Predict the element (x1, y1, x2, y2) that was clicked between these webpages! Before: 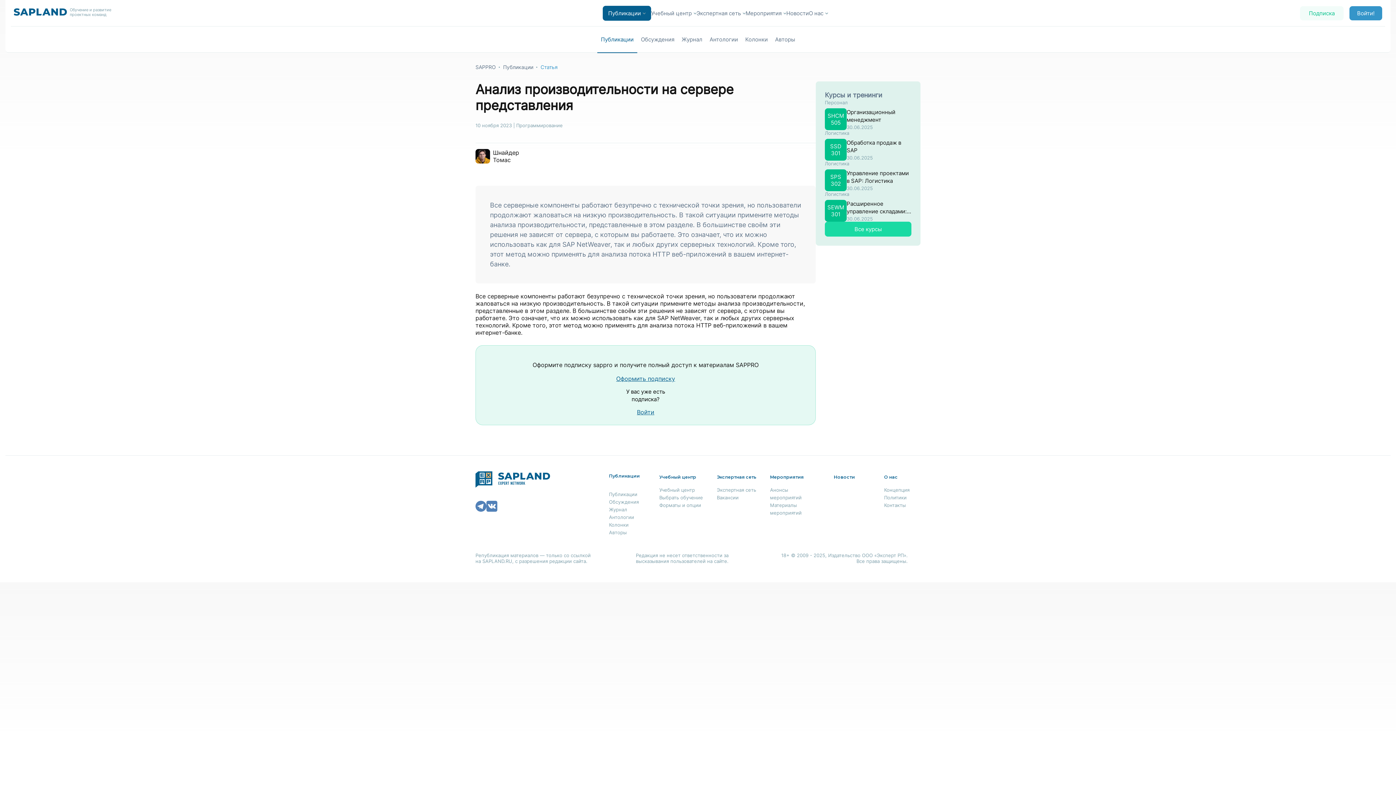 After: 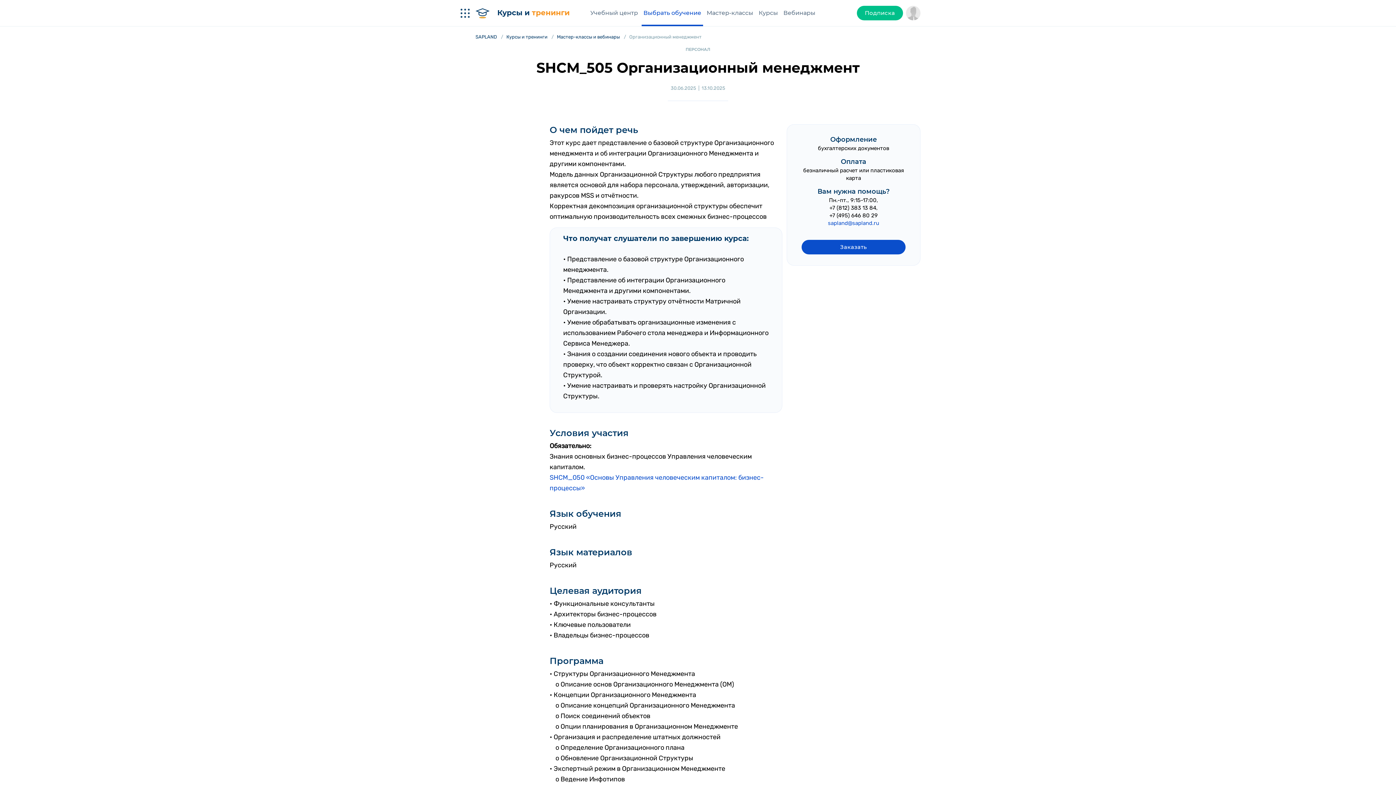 Action: bbox: (825, 99, 911, 130) label: Персонал
SHCM
505

Организационный менеджмент

30.06.2025